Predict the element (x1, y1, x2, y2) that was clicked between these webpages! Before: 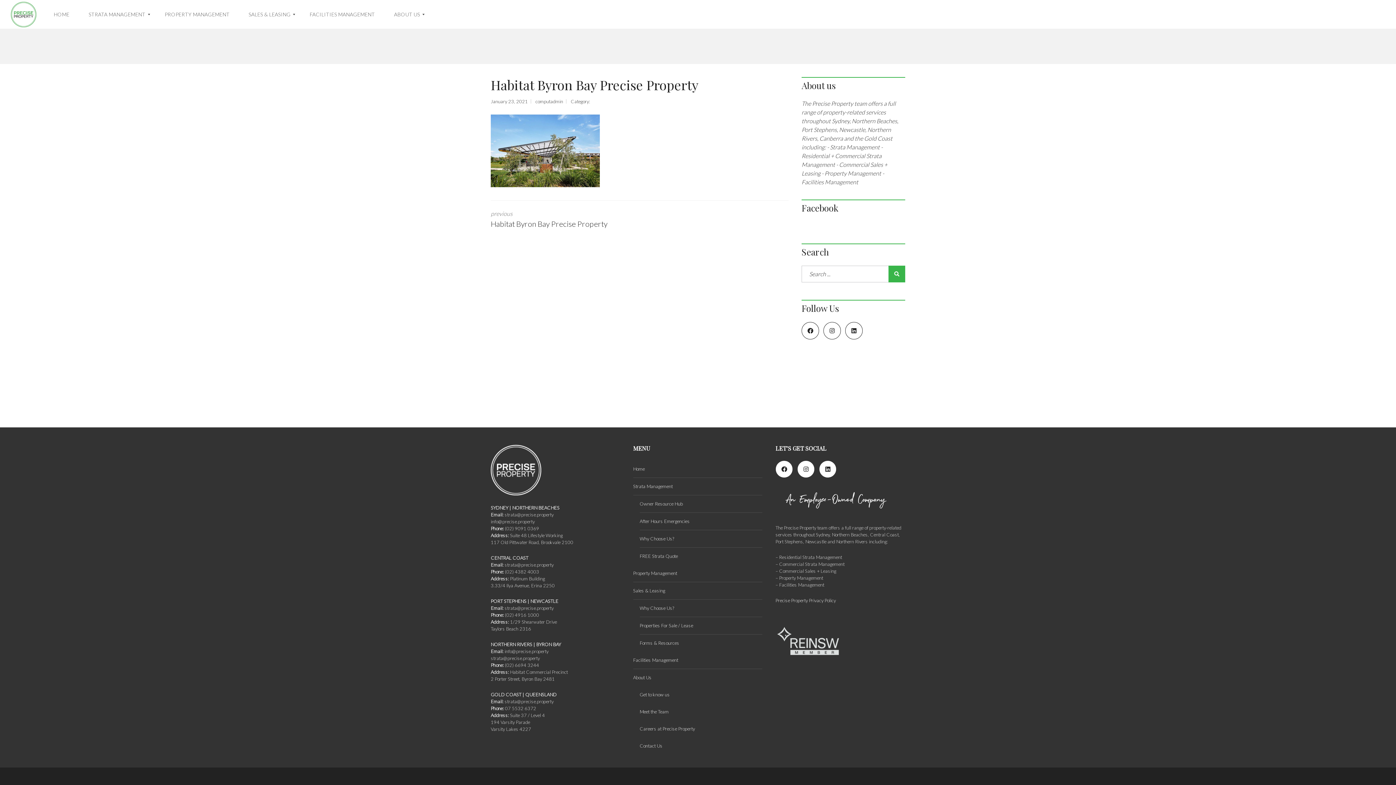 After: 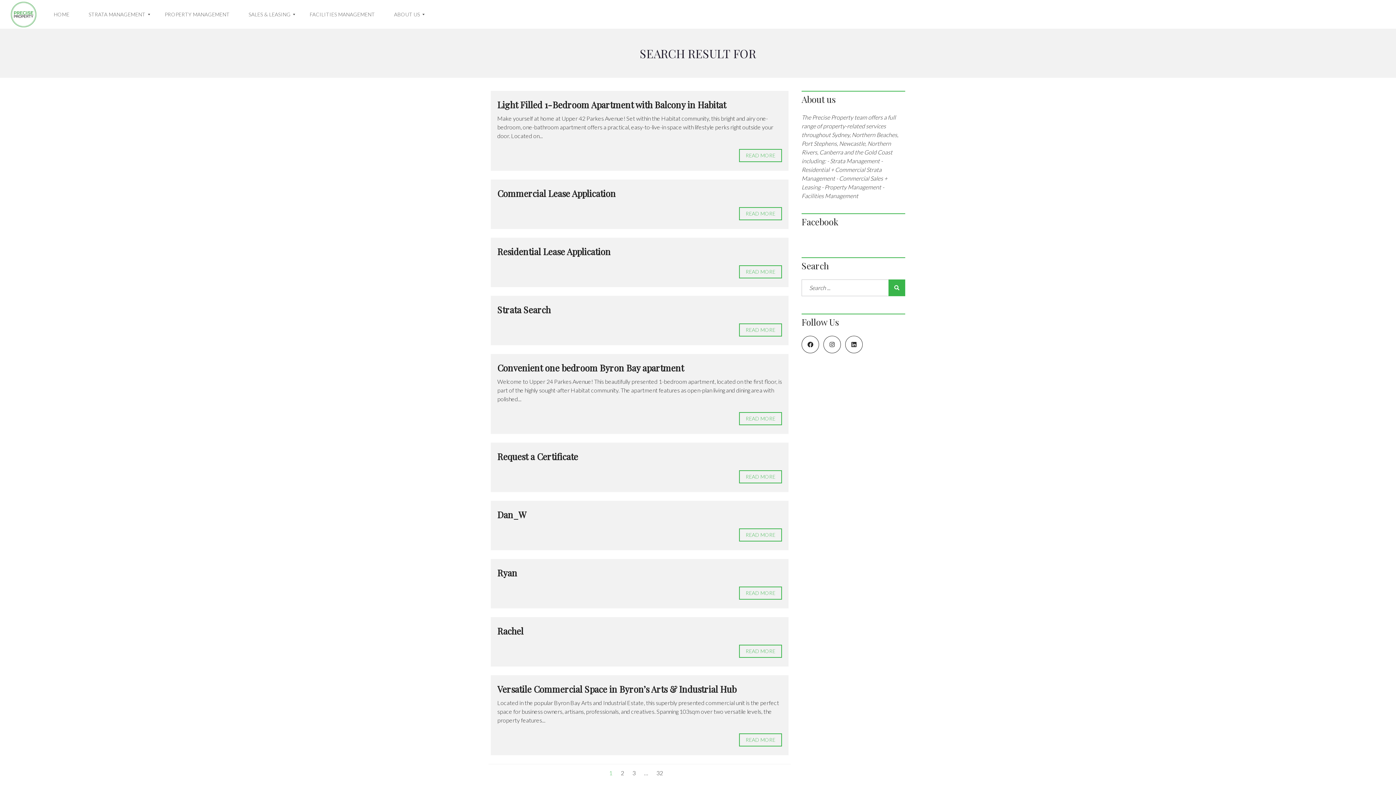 Action: bbox: (888, 265, 905, 282)